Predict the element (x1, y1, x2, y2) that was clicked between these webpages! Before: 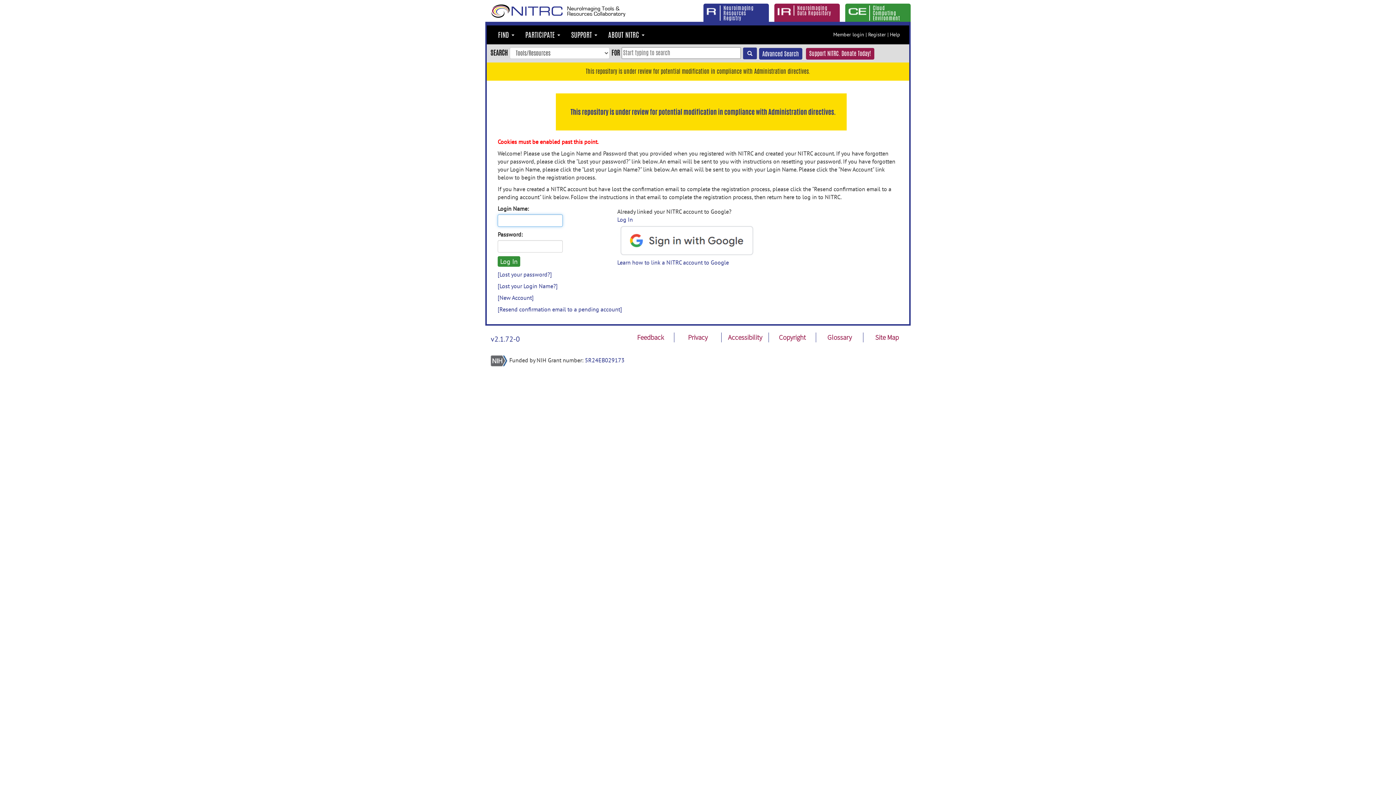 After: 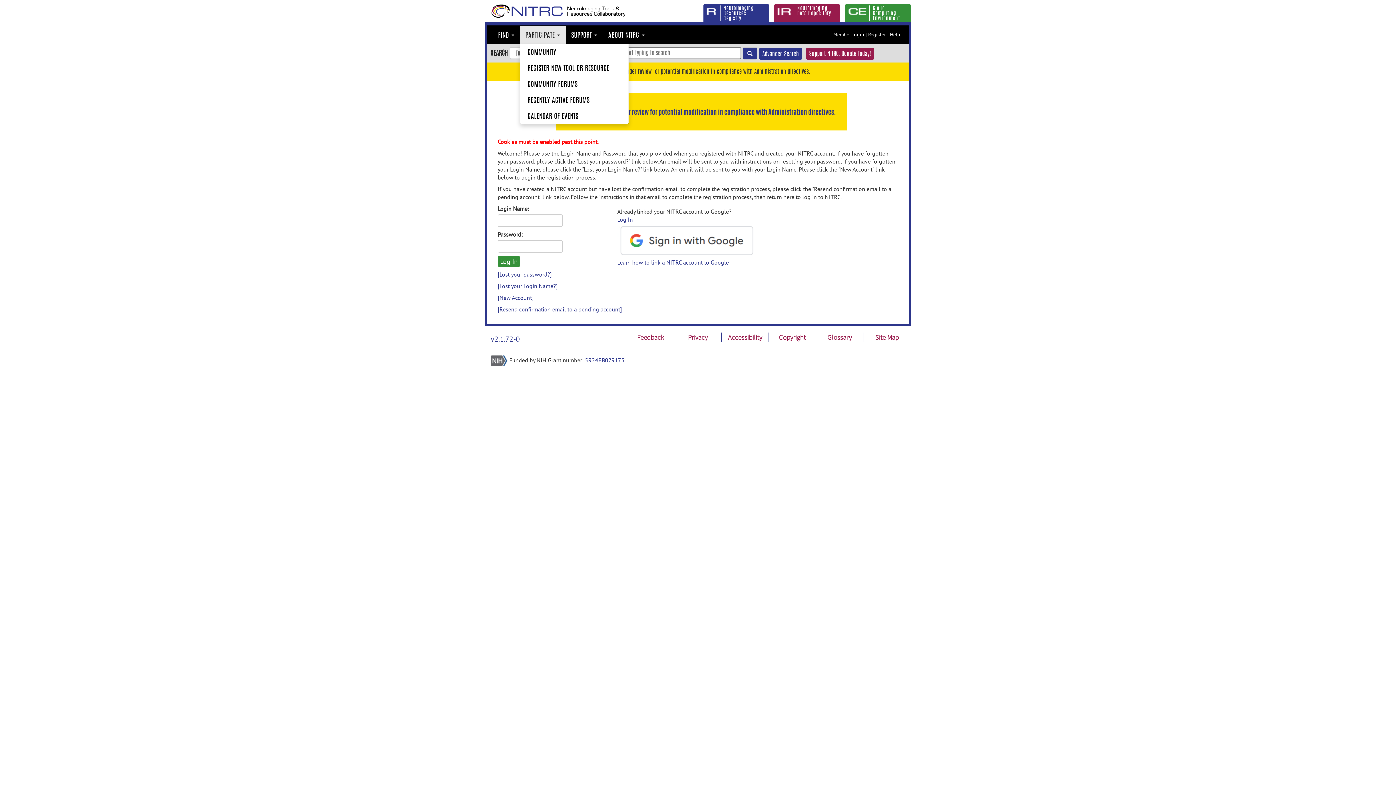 Action: bbox: (520, 25, 565, 44) label: PARTICIPATE 